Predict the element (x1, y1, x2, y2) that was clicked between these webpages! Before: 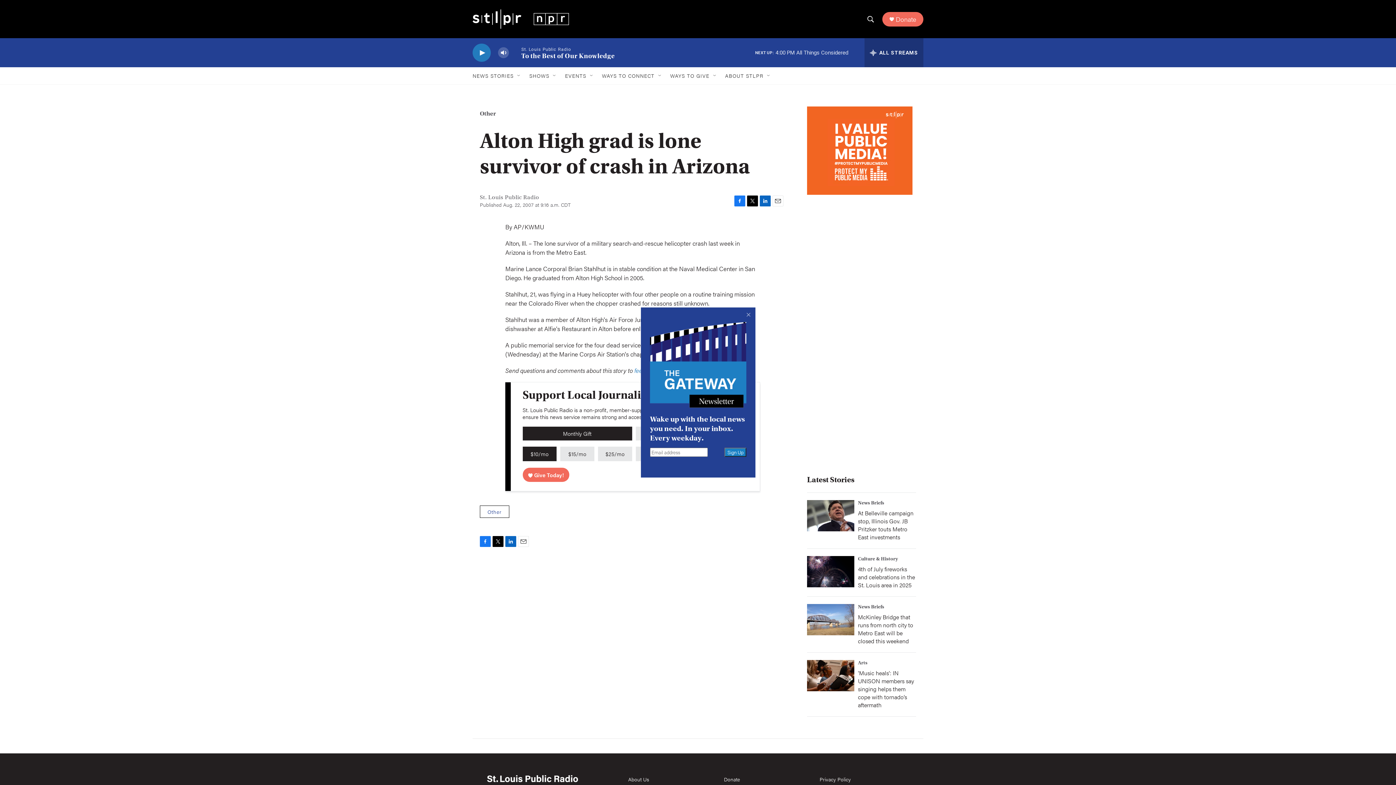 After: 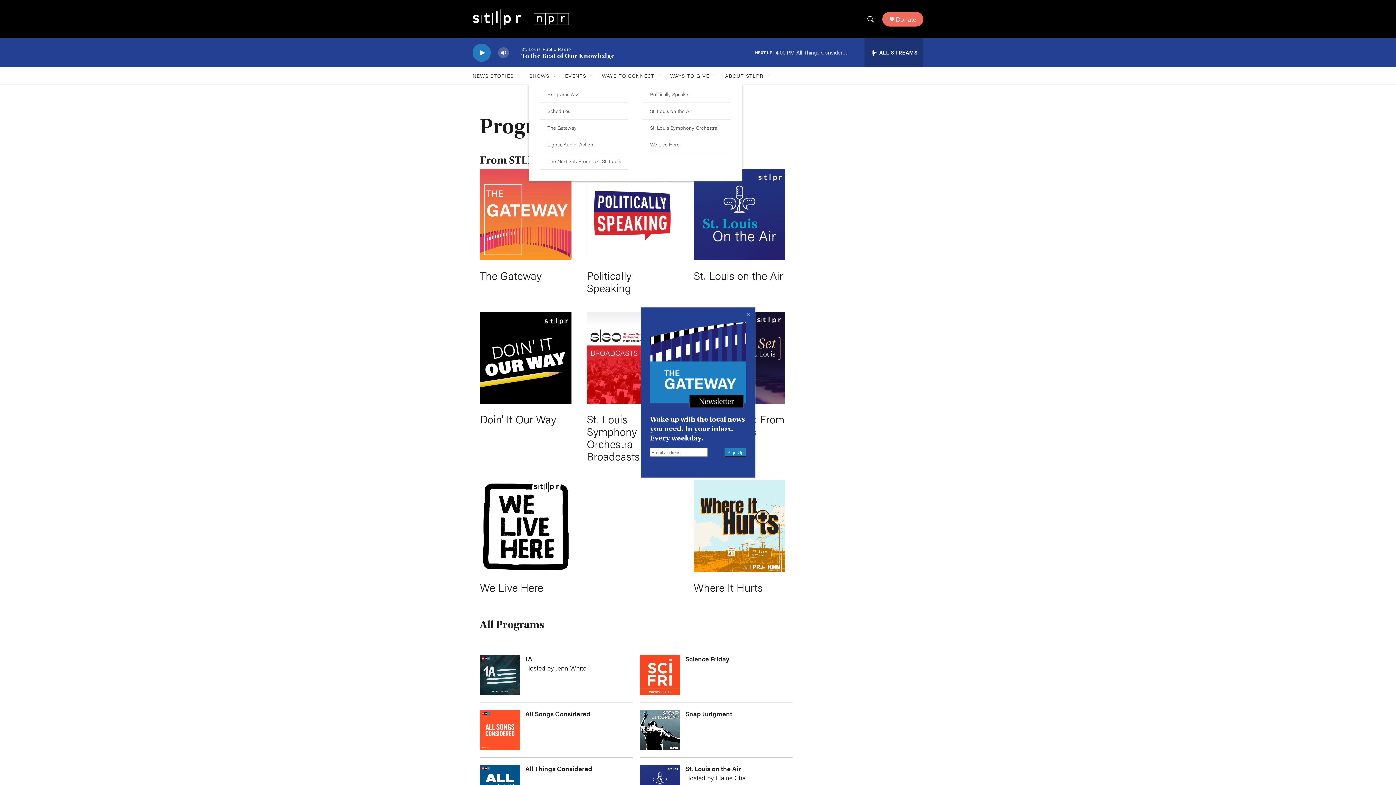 Action: bbox: (529, 67, 549, 84) label: SHOWS